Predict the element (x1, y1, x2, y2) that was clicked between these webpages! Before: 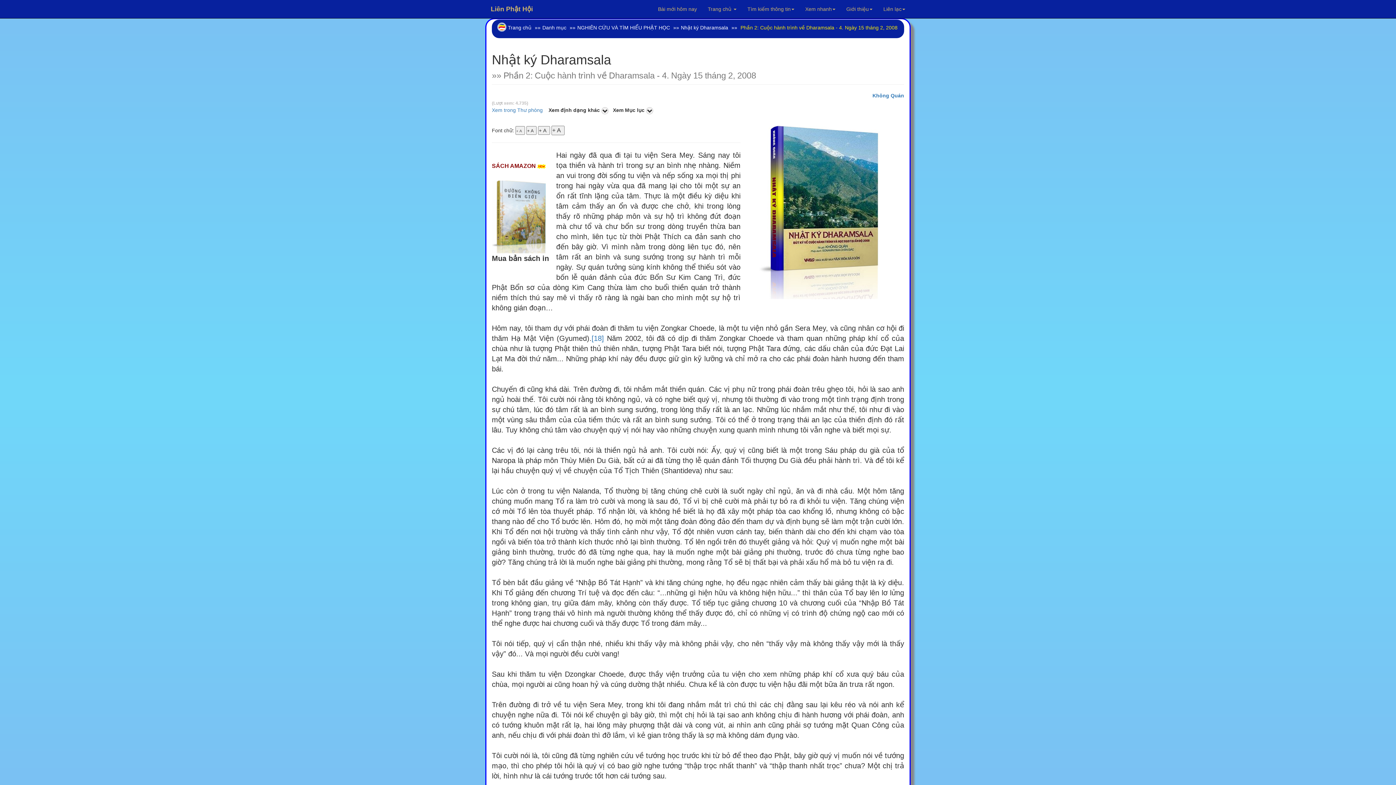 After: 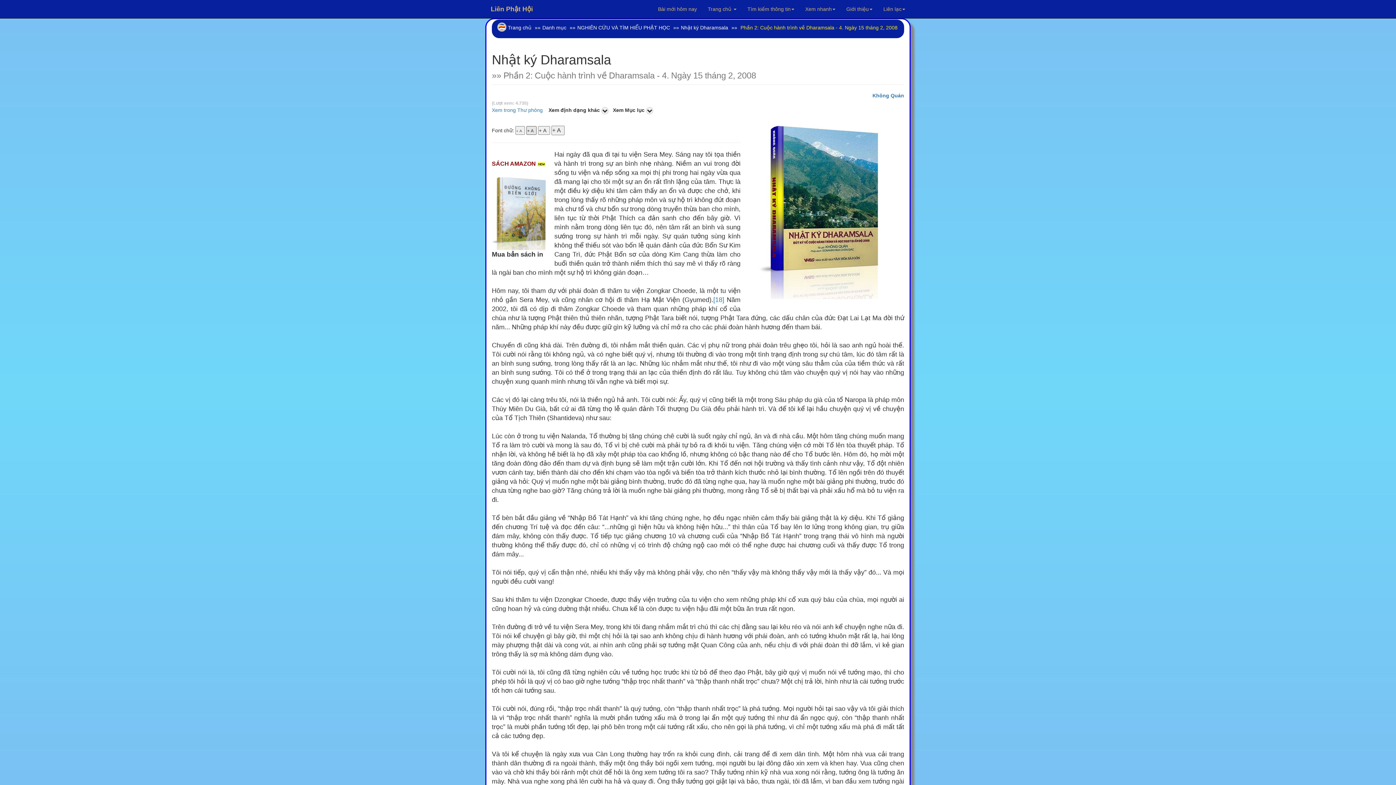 Action: label: + A   bbox: (526, 126, 536, 134)